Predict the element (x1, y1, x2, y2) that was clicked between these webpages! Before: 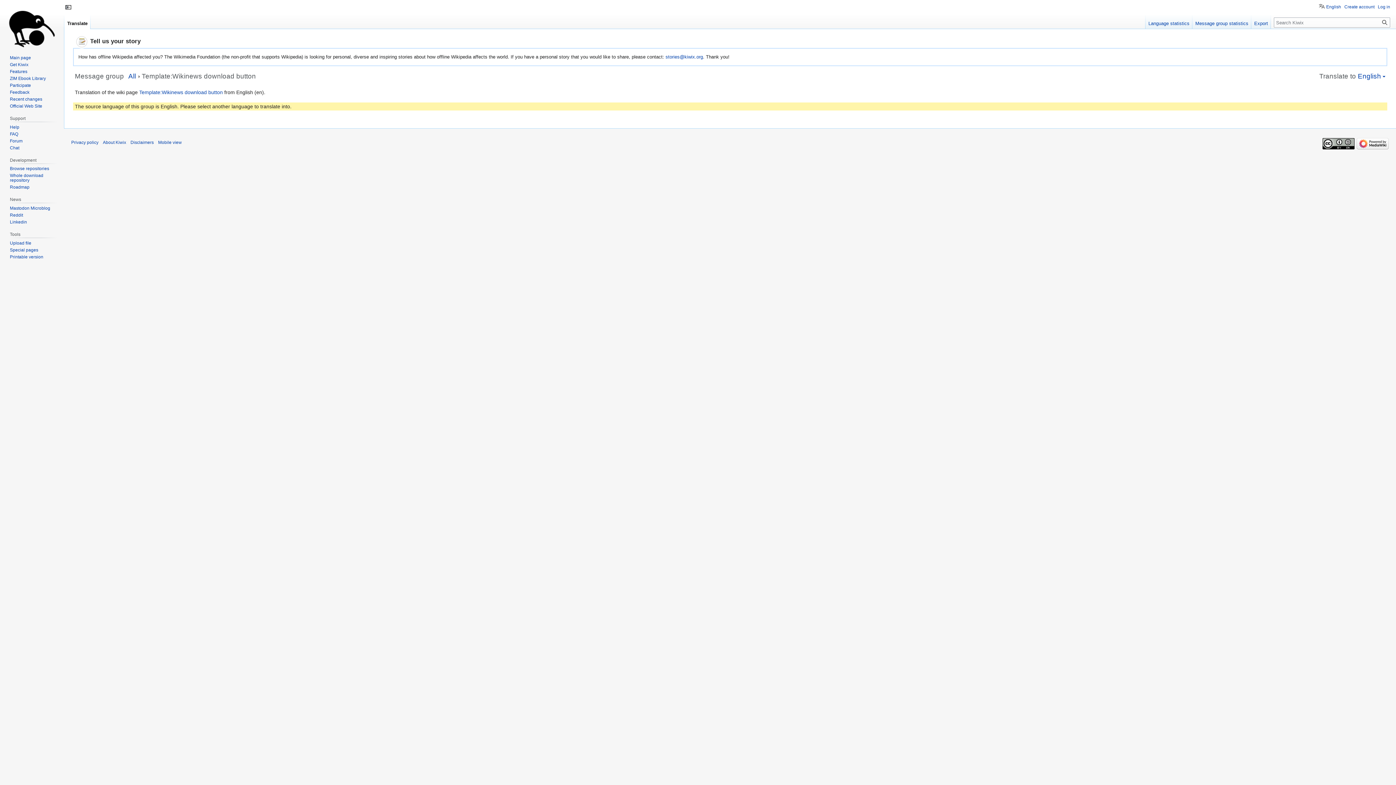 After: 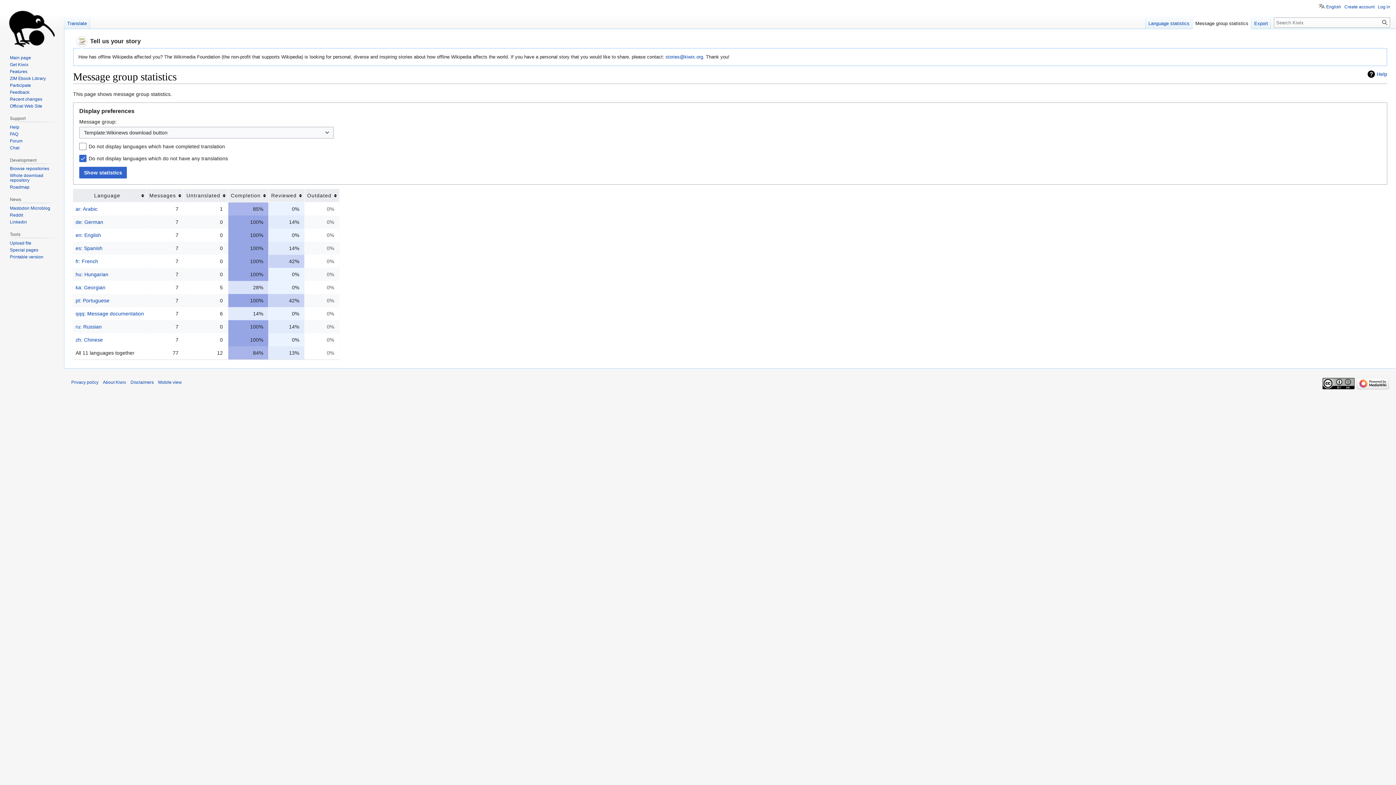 Action: bbox: (1192, 14, 1251, 29) label: Message group statistics